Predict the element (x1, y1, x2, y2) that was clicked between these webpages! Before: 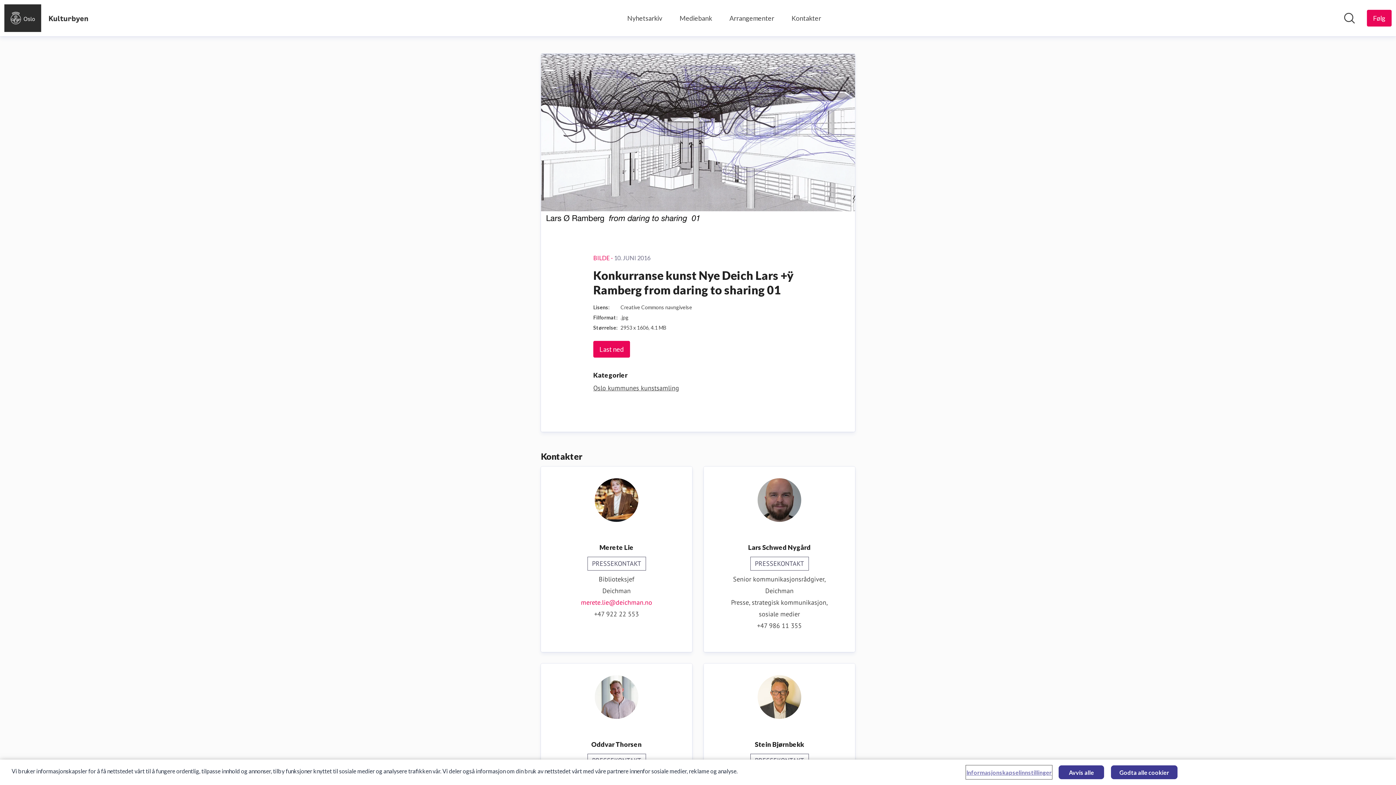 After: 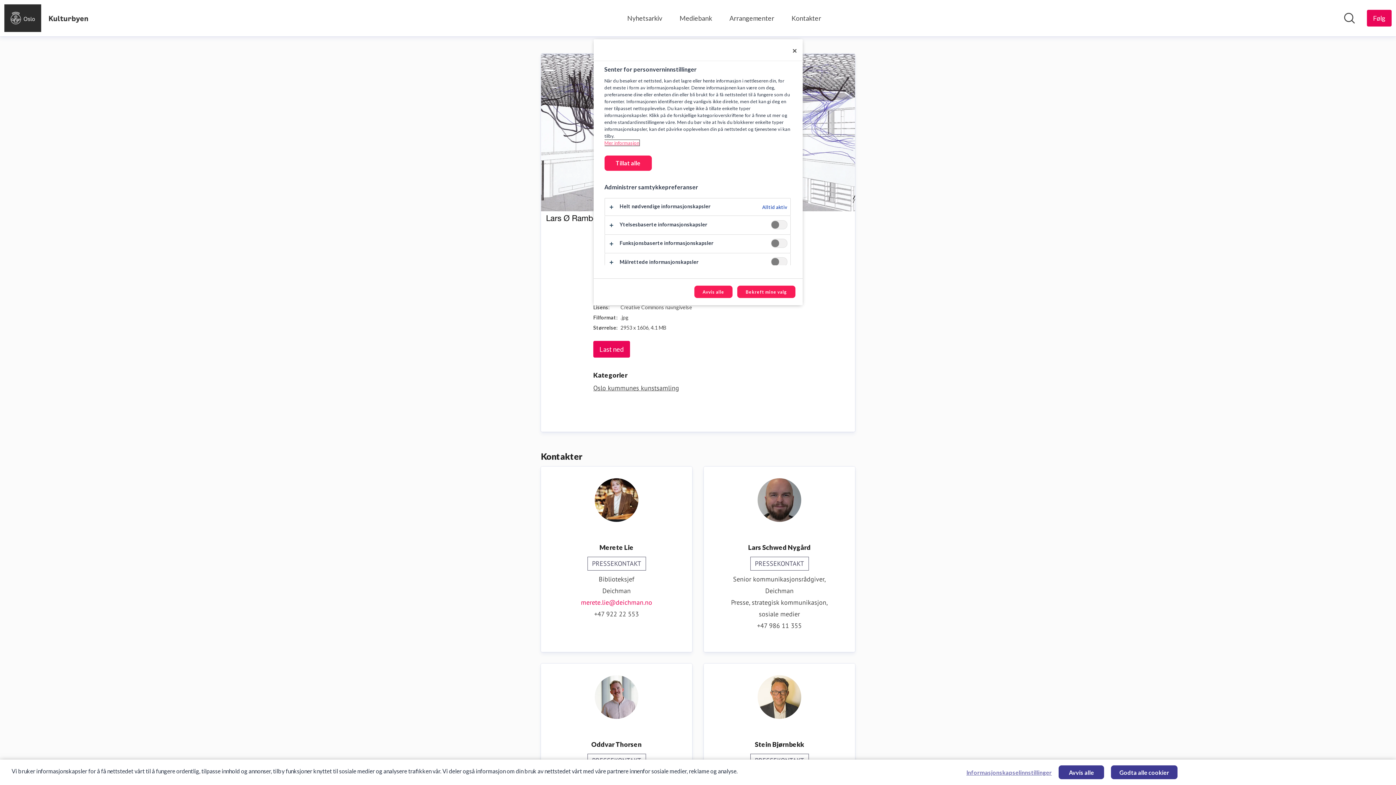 Action: bbox: (966, 766, 1052, 779) label: Informasjonskapselinnstillinger